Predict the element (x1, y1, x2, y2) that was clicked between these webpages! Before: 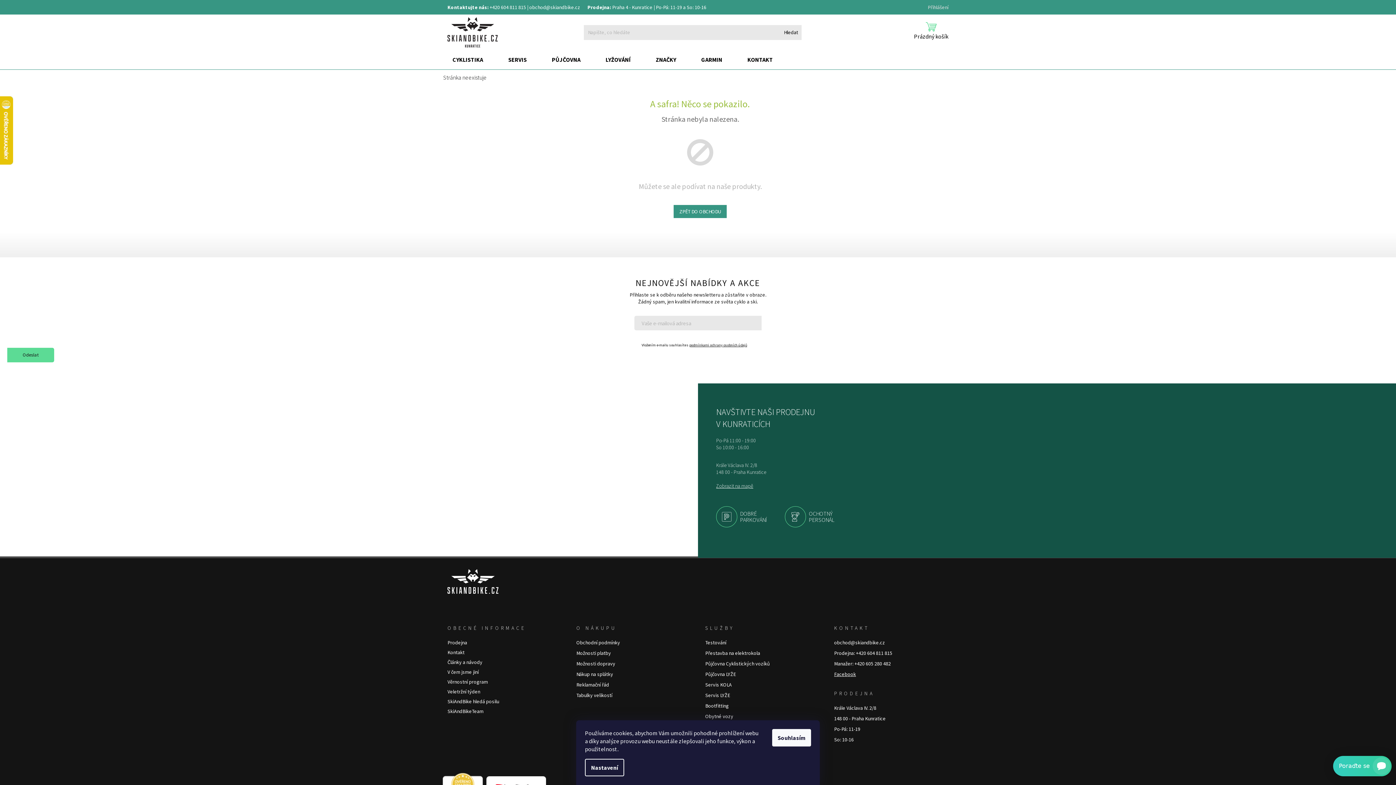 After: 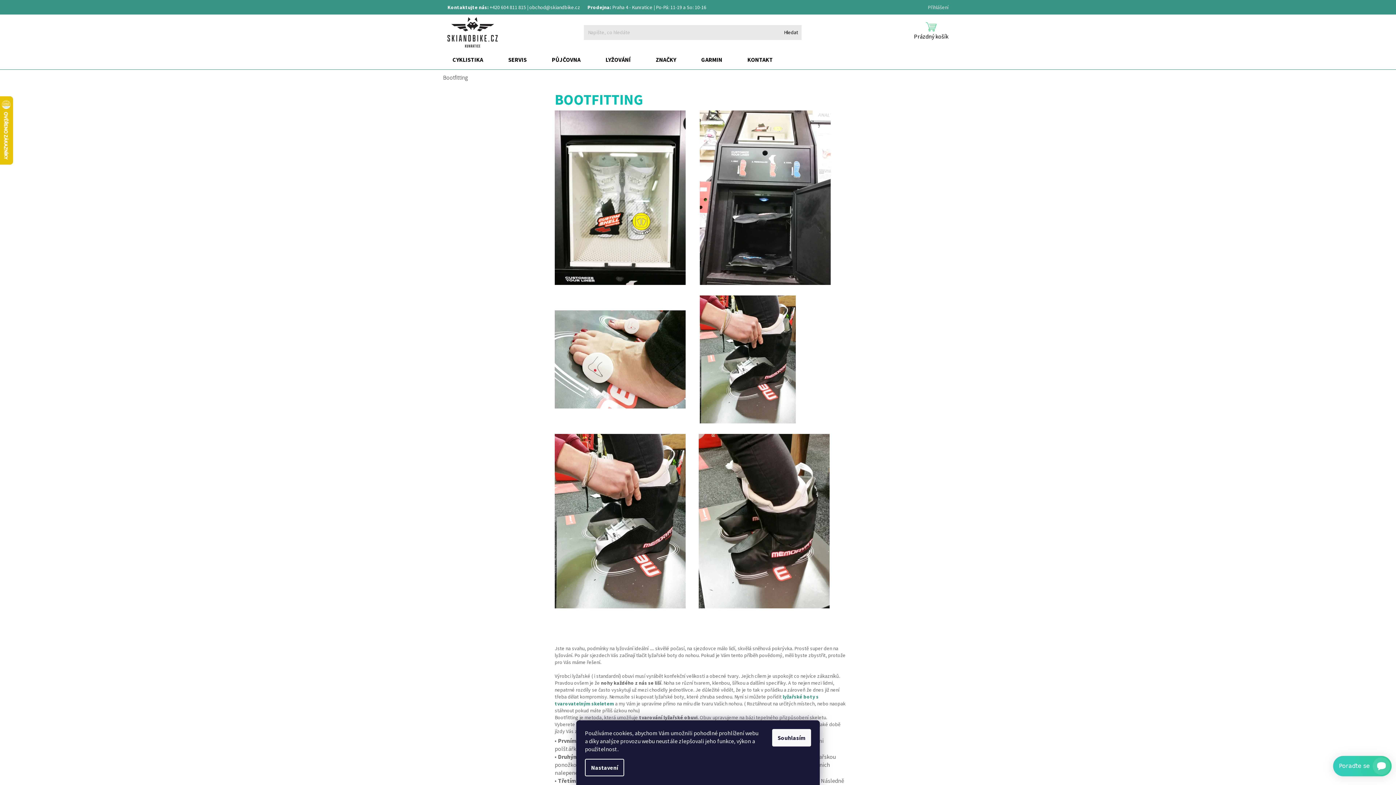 Action: bbox: (705, 703, 729, 709) label: Bootfitting